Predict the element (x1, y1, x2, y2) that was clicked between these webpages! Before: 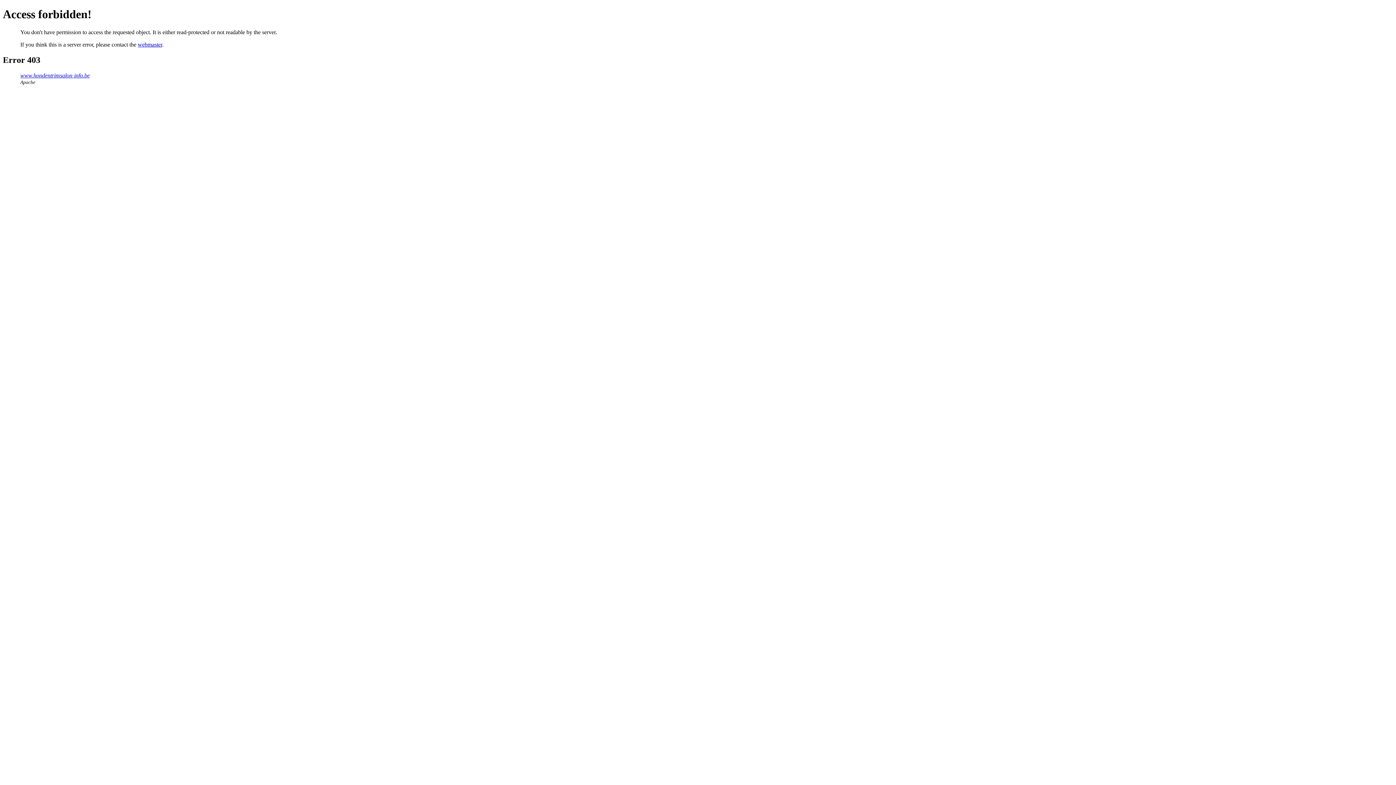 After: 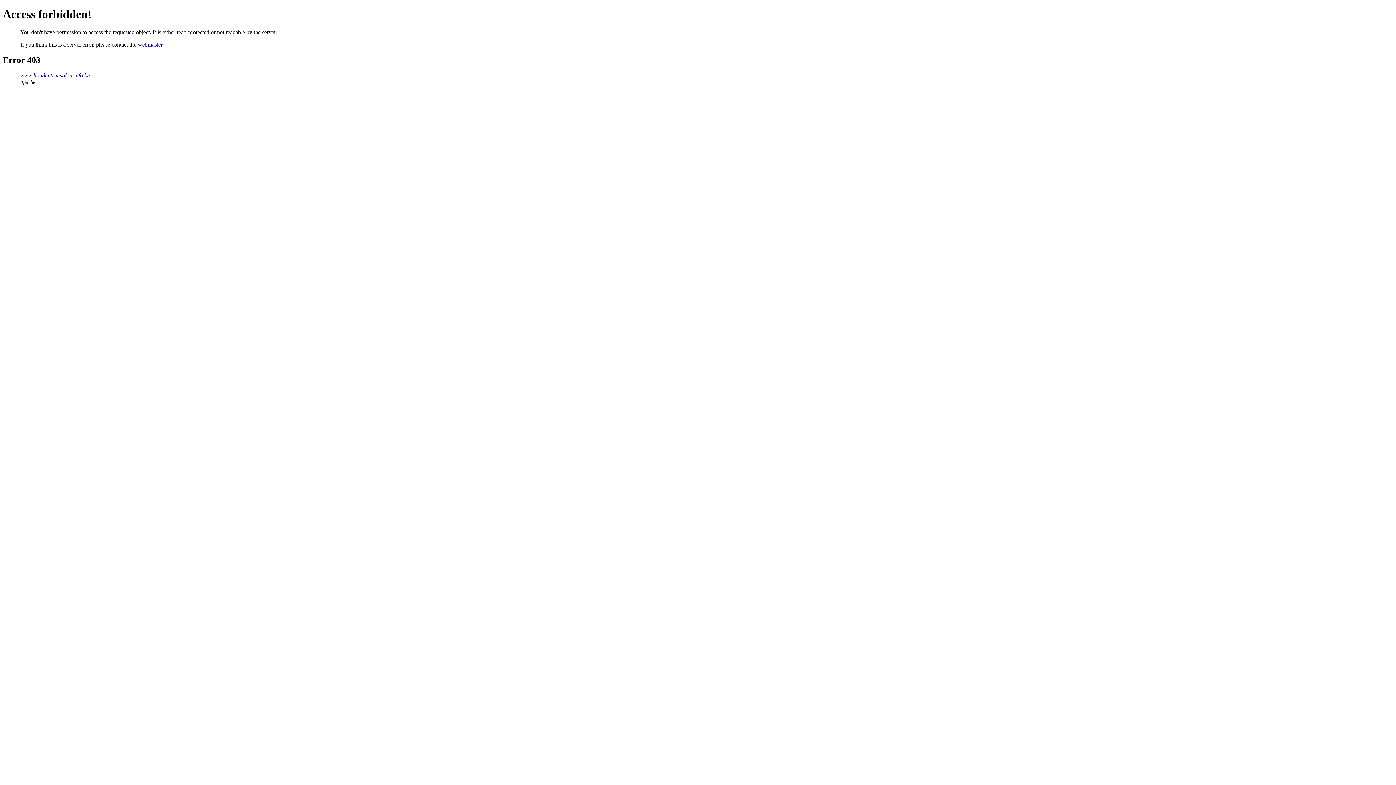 Action: label: webmaster bbox: (137, 41, 162, 47)